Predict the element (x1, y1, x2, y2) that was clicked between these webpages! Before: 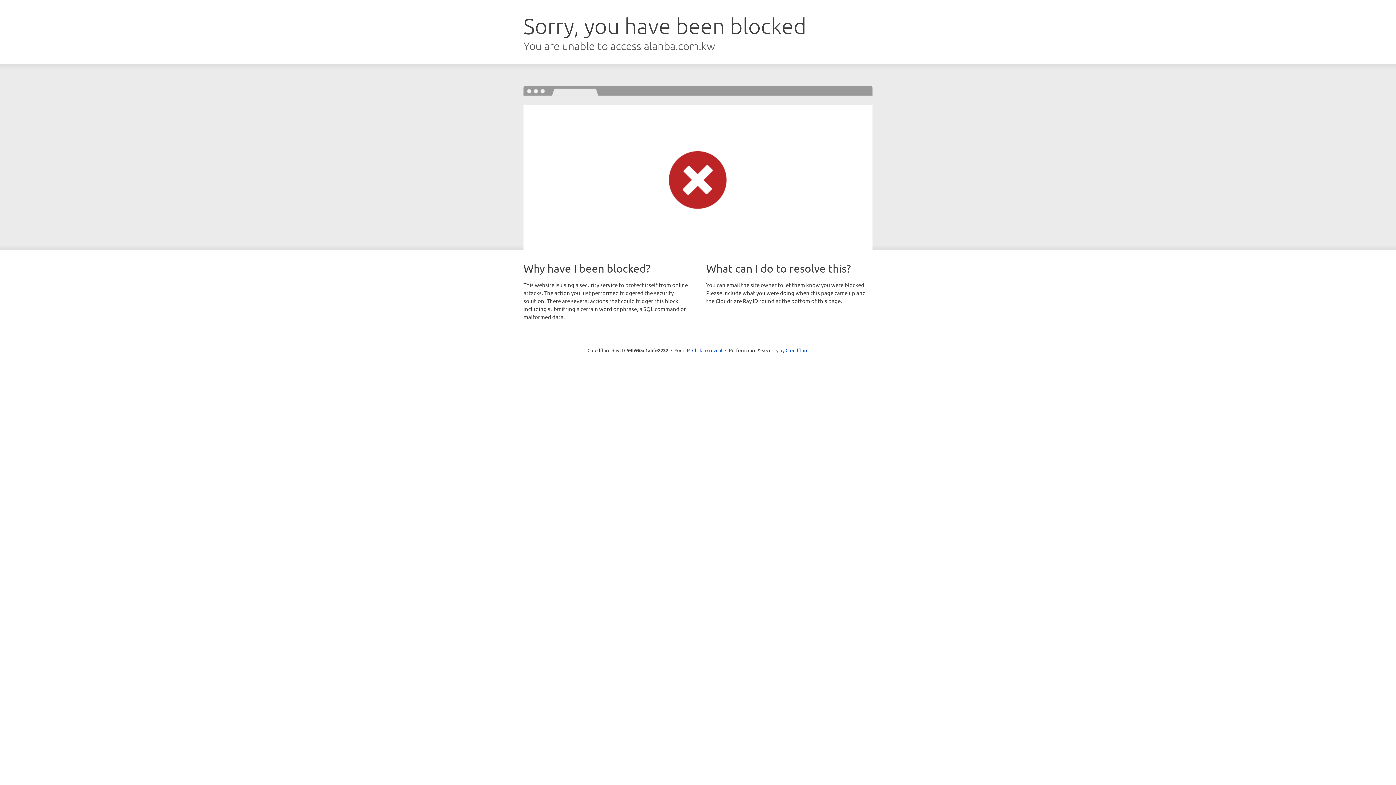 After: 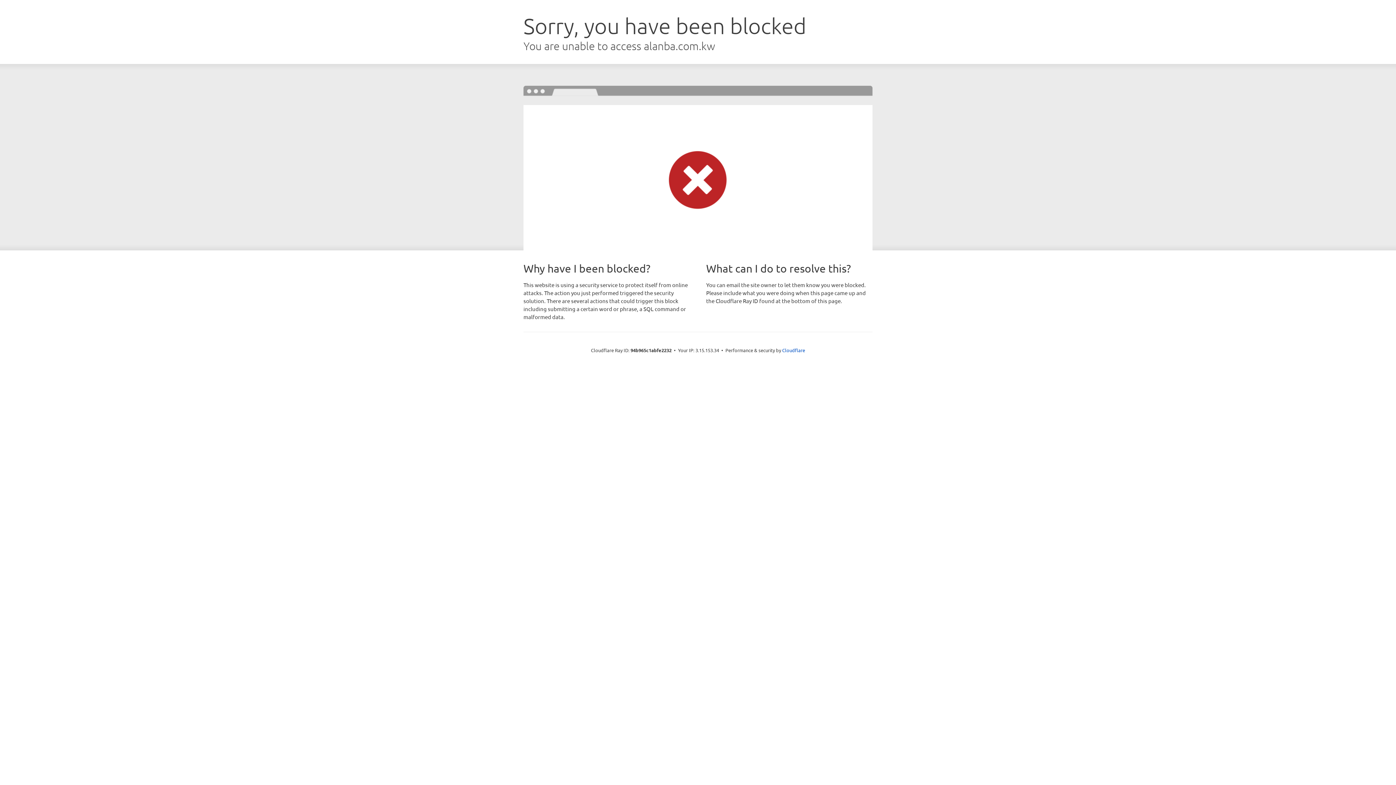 Action: label: Click to reveal bbox: (692, 346, 722, 353)